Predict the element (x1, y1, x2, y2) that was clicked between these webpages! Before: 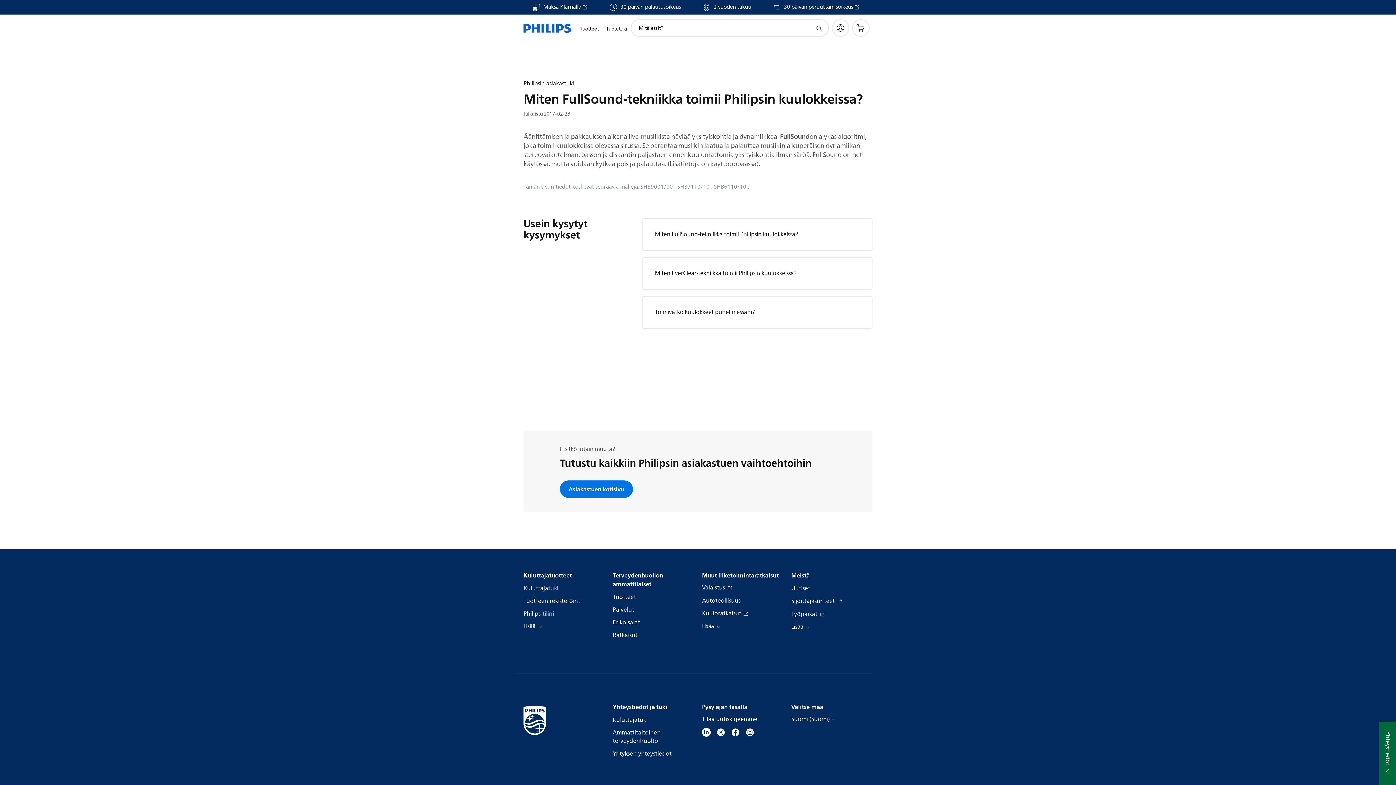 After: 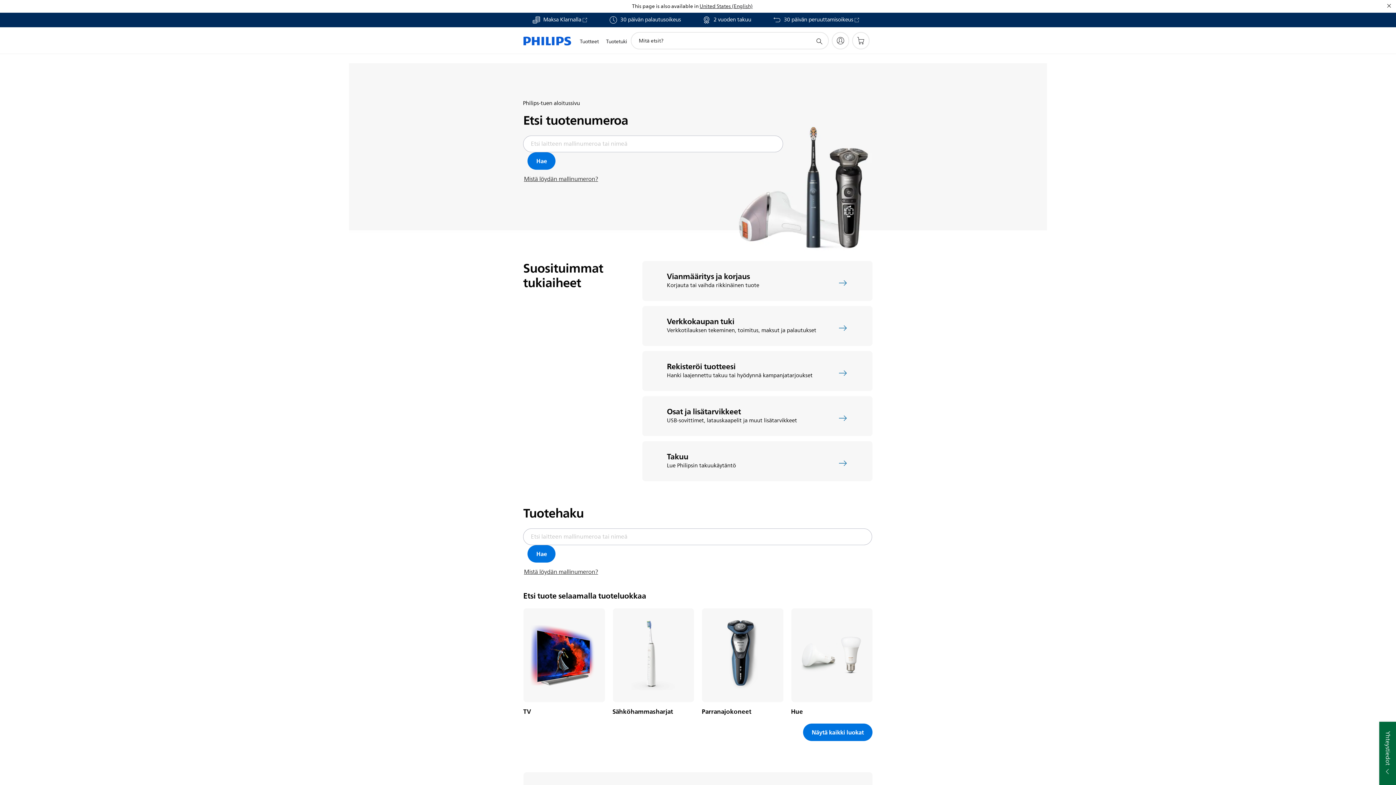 Action: label: Yhteystiedot ja tuki bbox: (612, 703, 667, 712)